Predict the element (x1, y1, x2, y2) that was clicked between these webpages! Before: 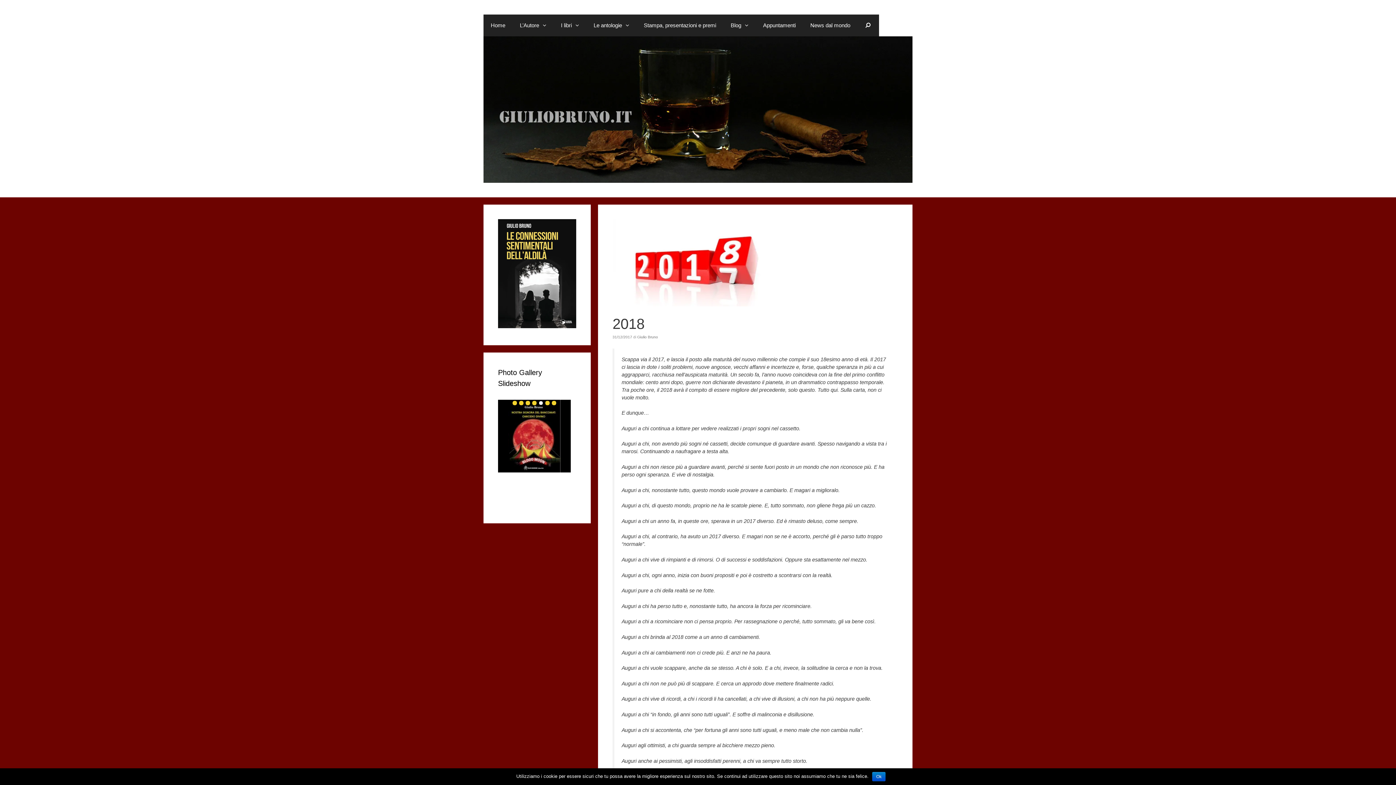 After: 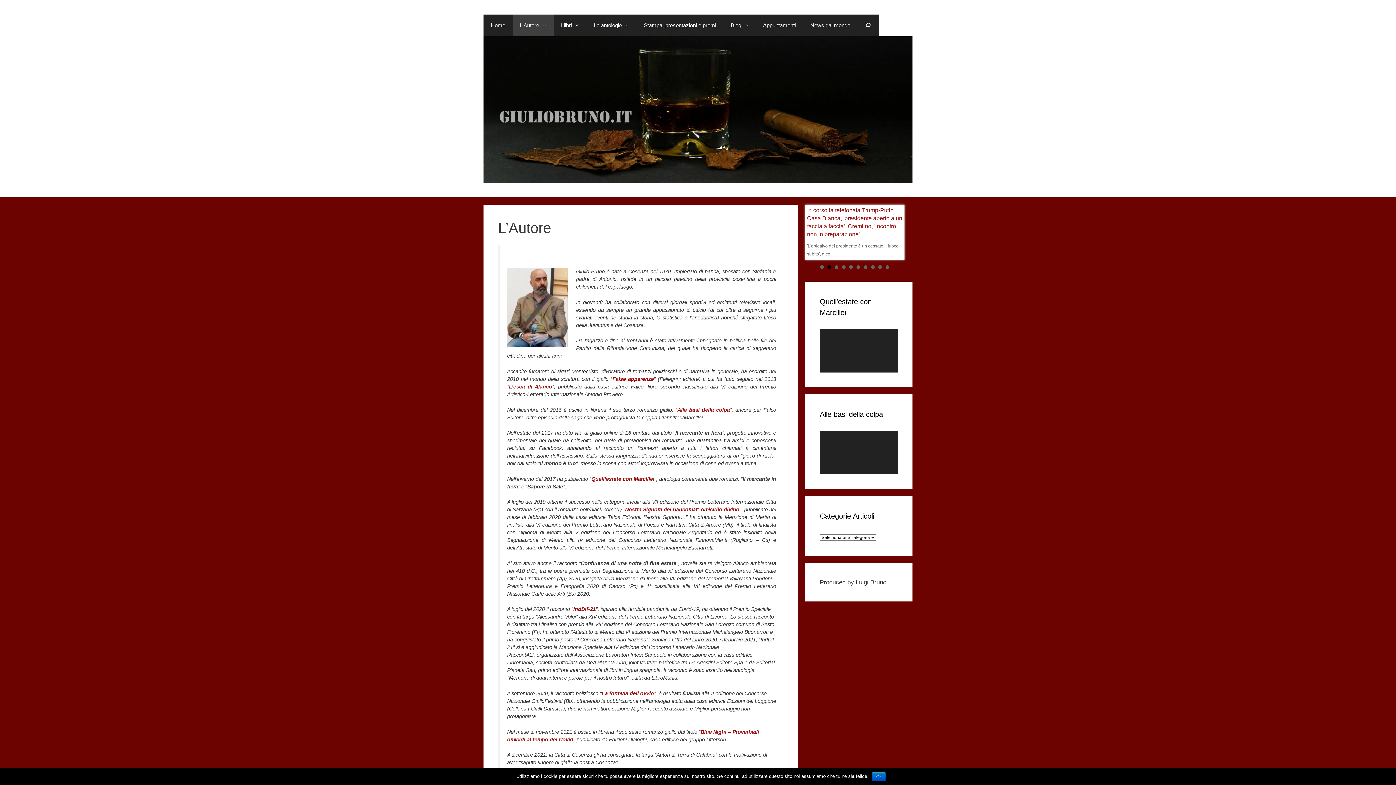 Action: label: L’Autore bbox: (512, 14, 553, 36)